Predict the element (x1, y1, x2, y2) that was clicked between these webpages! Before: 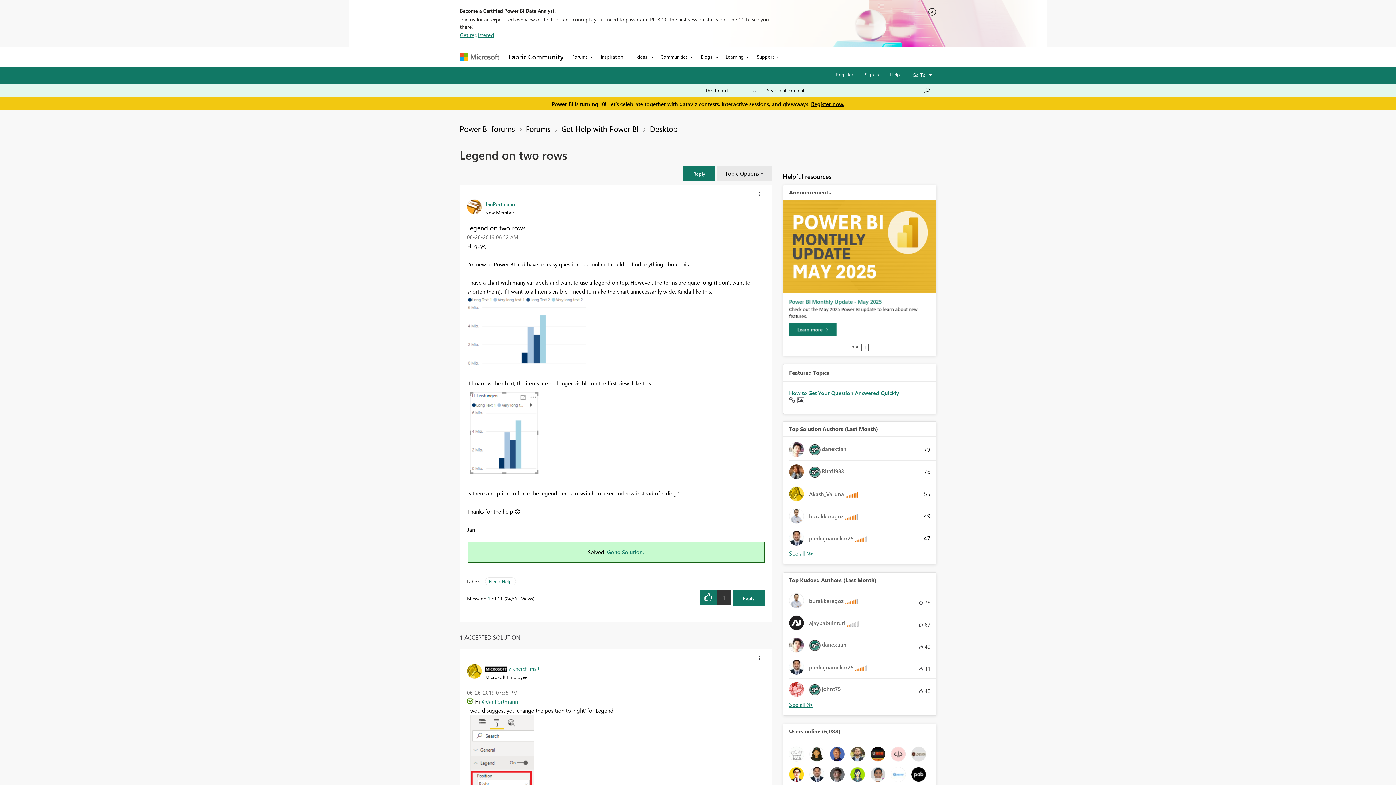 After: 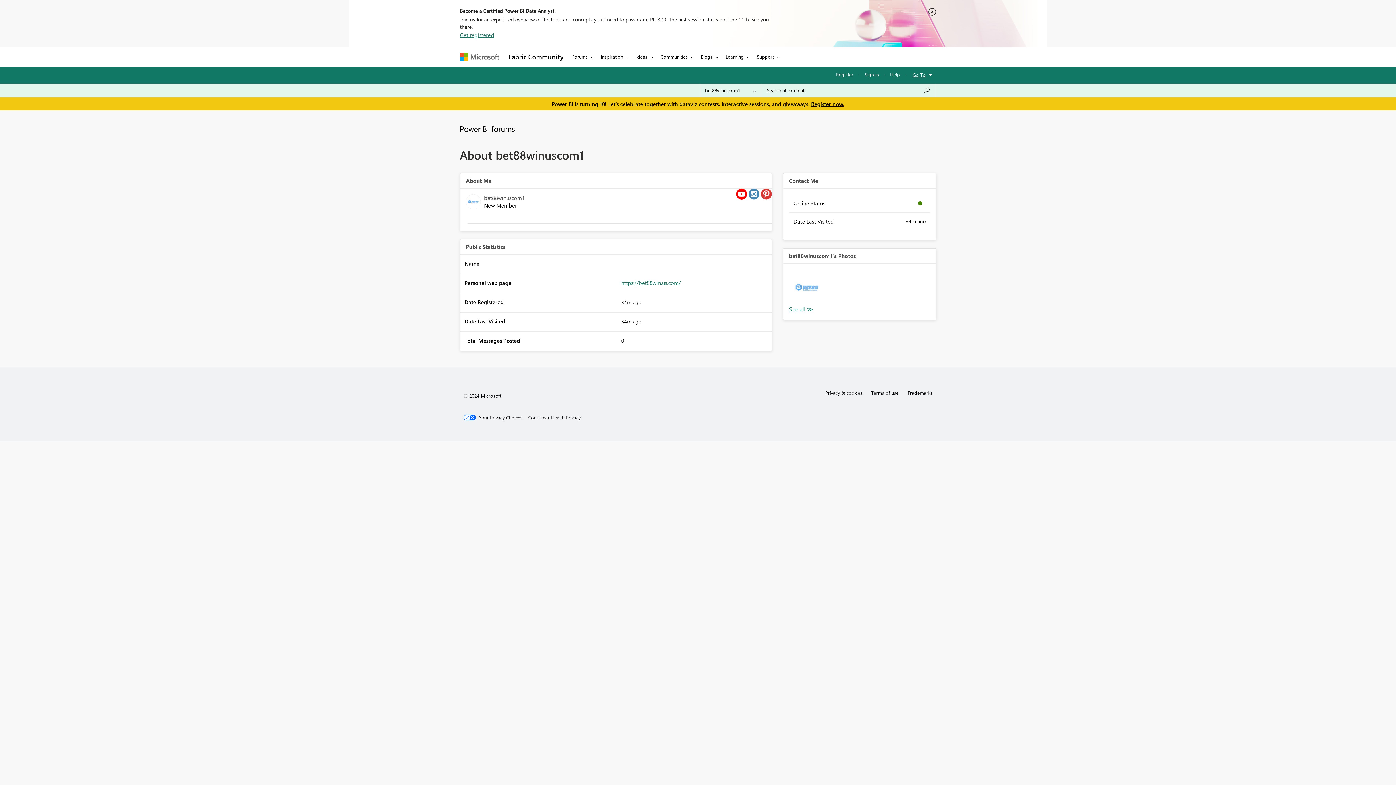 Action: bbox: (891, 770, 905, 777)